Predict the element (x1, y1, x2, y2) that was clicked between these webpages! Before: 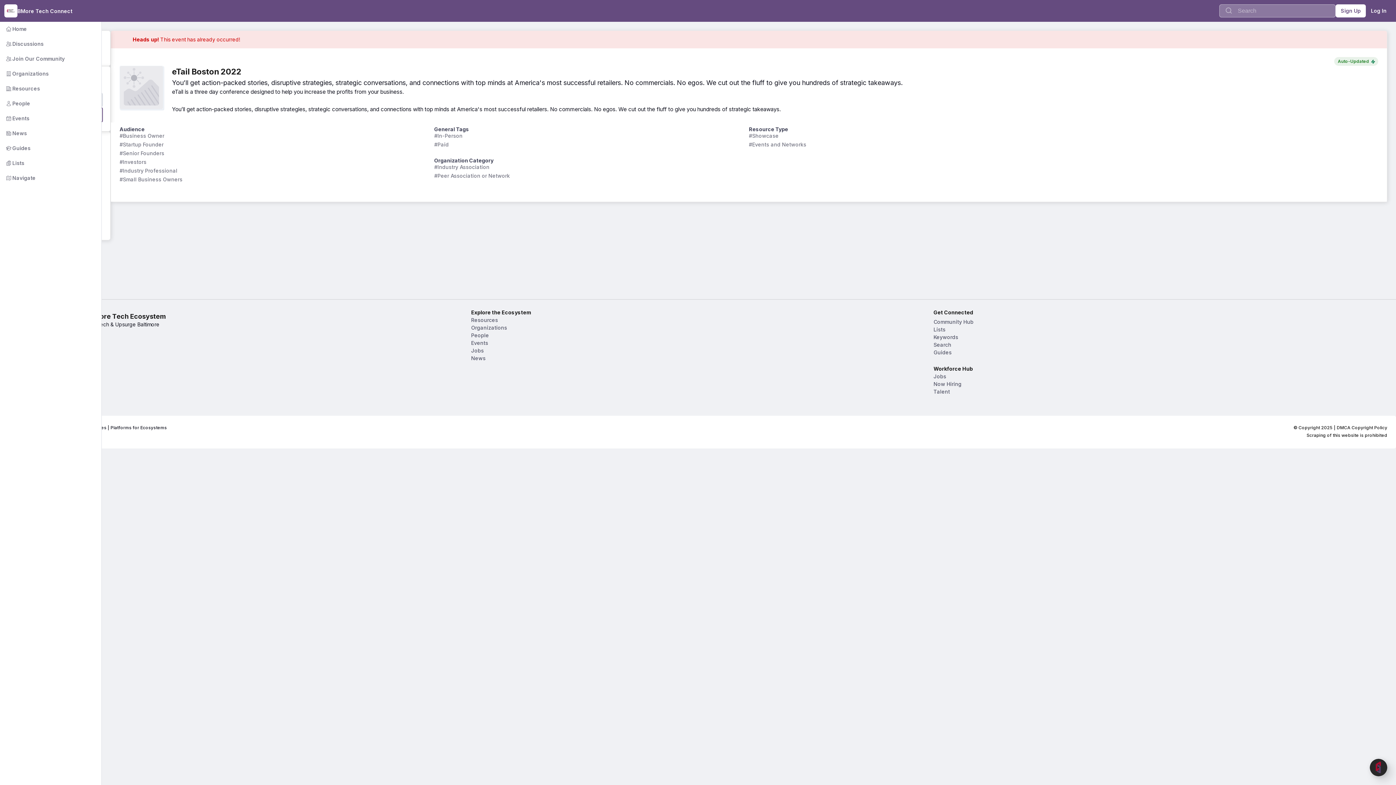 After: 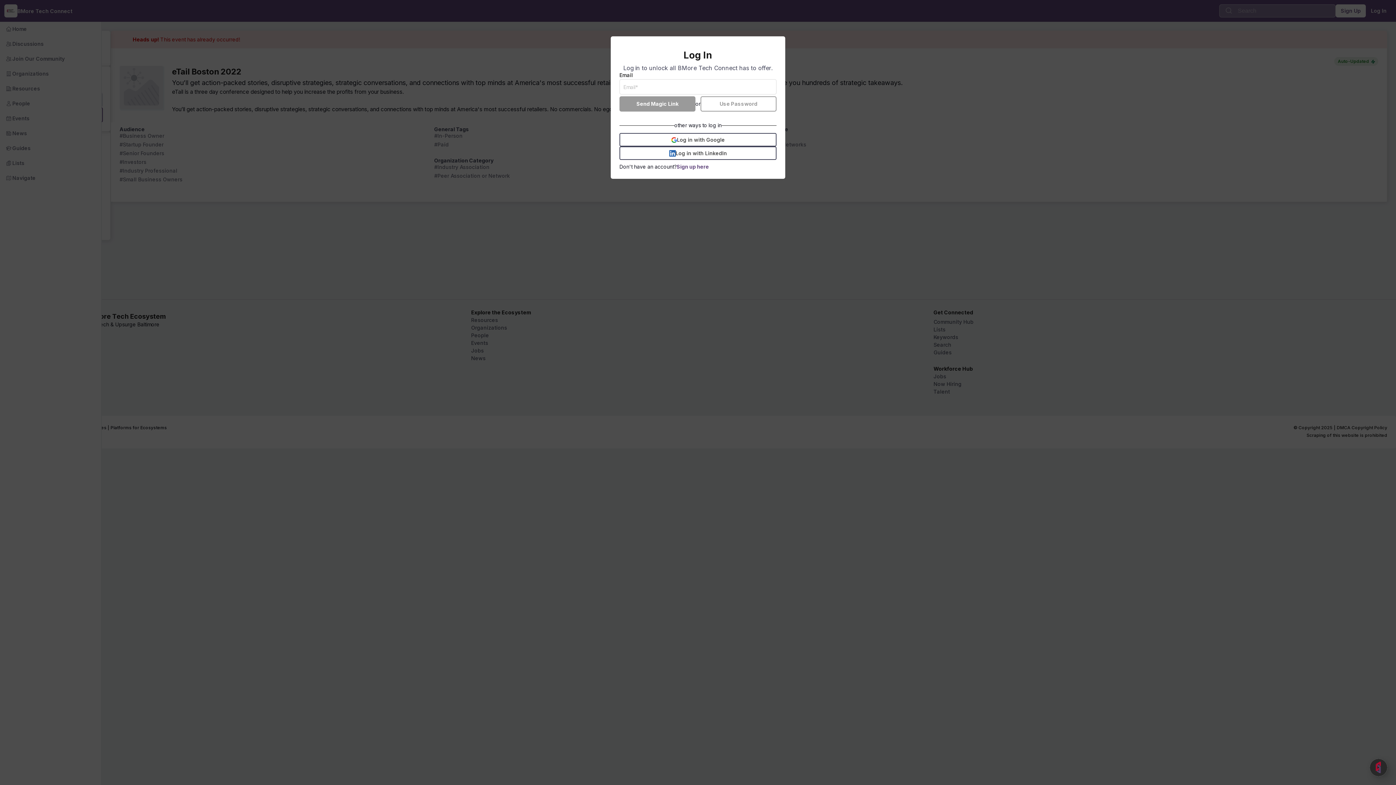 Action: label: Log In bbox: (1366, 4, 1392, 17)